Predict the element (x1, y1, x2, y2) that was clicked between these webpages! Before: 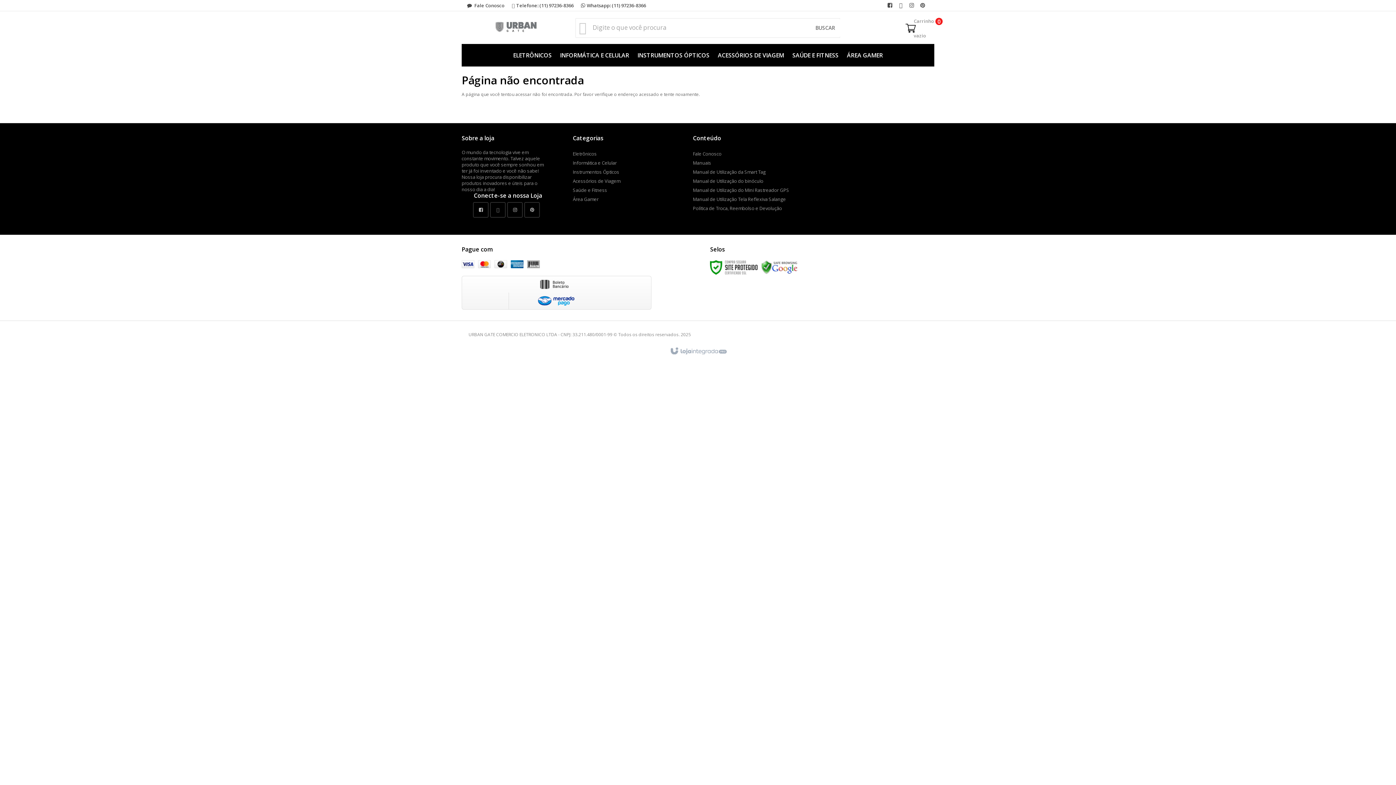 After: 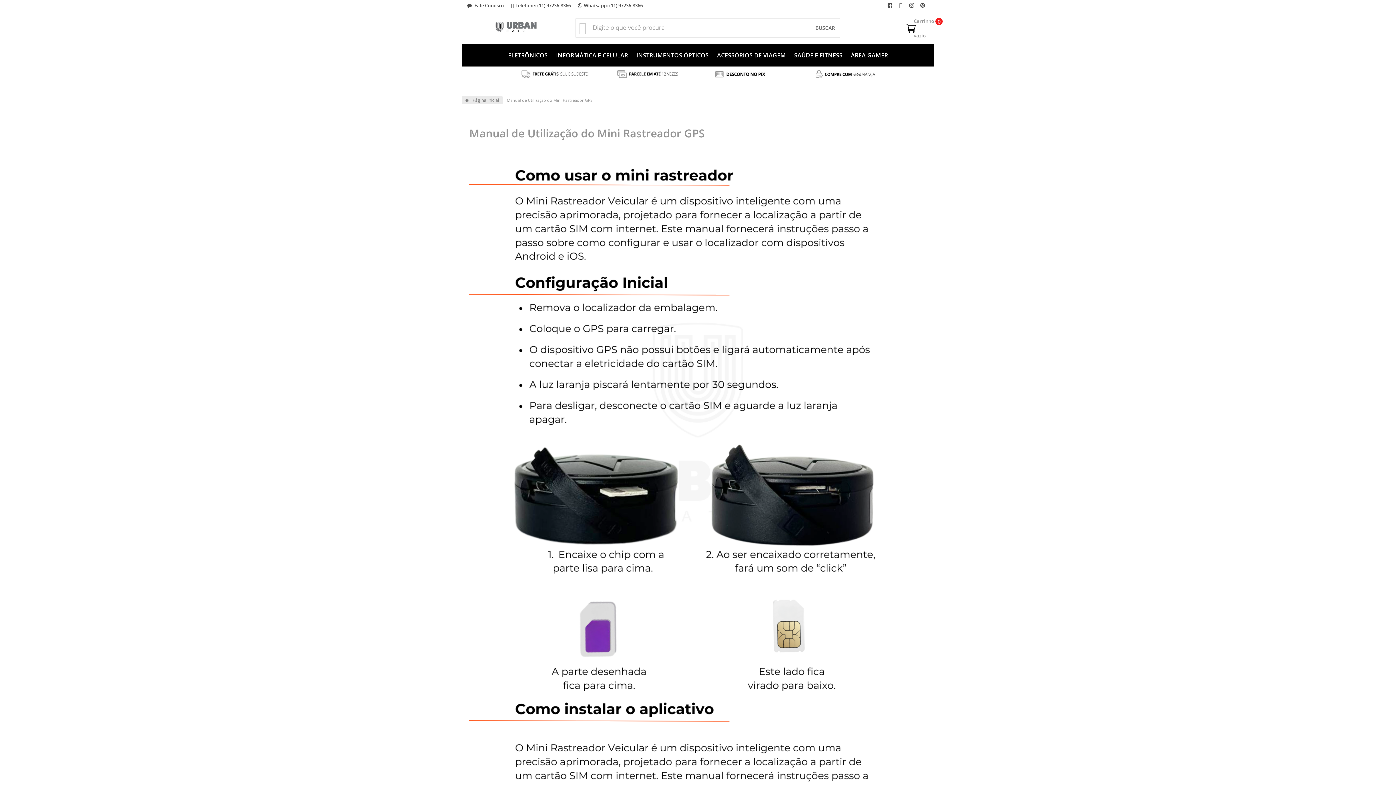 Action: bbox: (693, 186, 789, 193) label: Manual de Utilização do Mini Rastreador GPS